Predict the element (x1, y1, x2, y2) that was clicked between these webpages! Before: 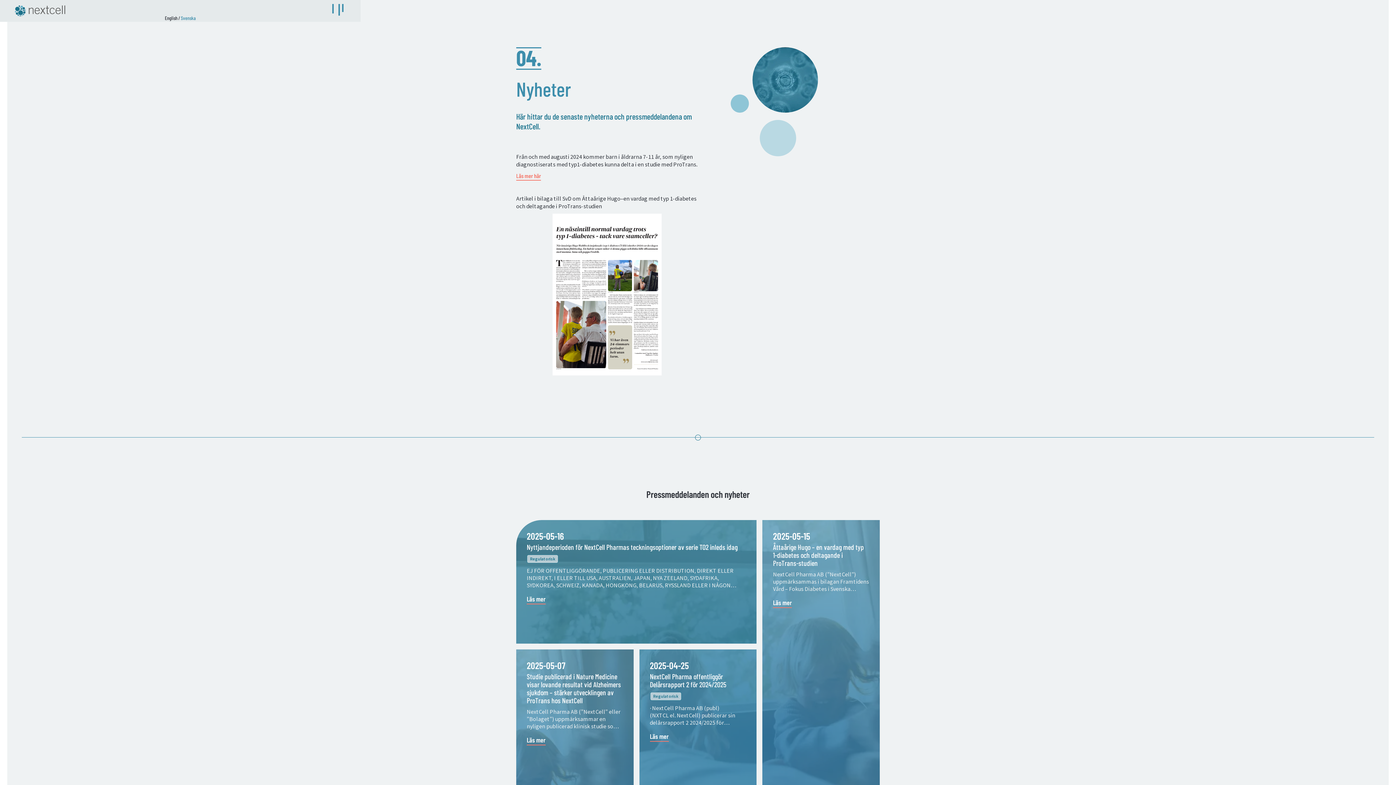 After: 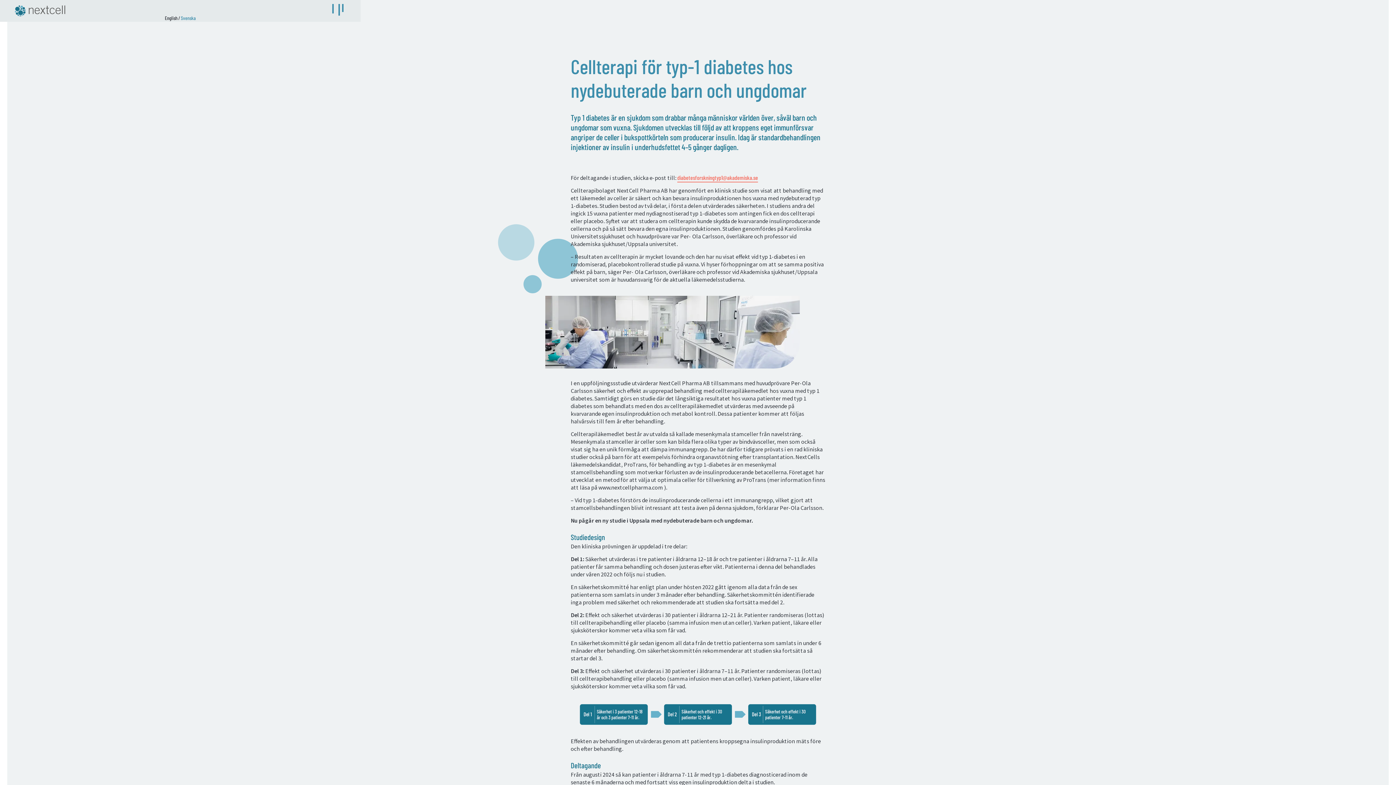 Action: label: Läs mer här bbox: (516, 172, 541, 180)